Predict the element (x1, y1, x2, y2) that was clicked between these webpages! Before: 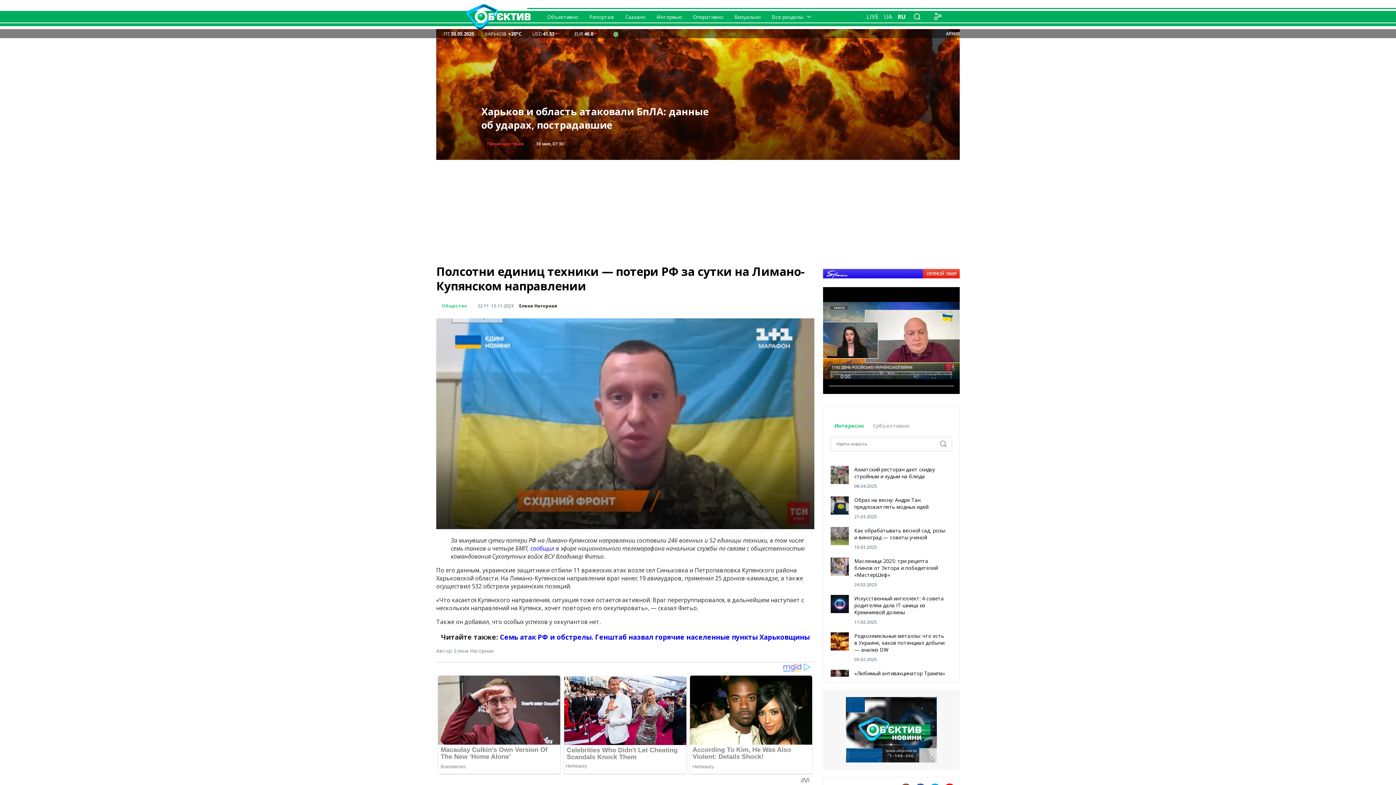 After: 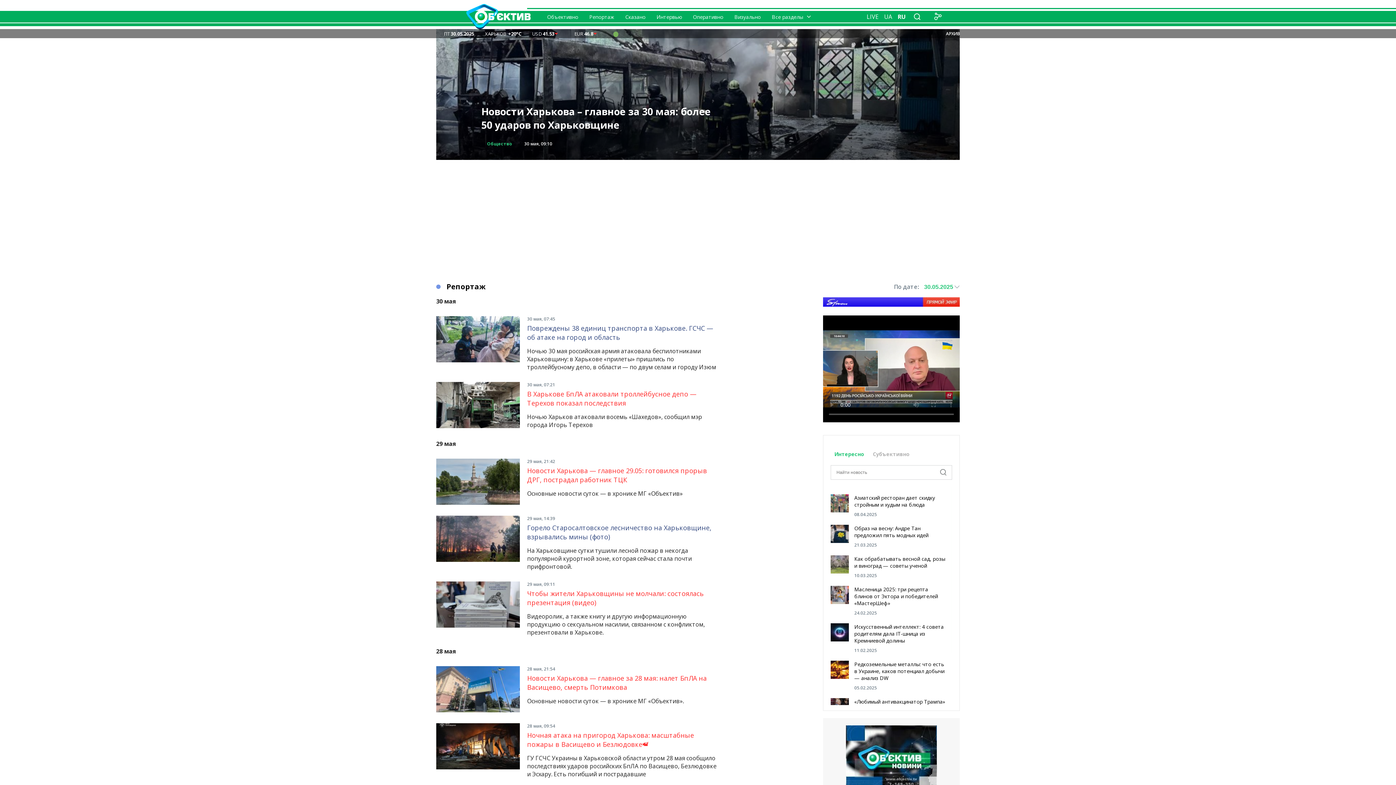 Action: label: Репортаж bbox: (589, 13, 614, 20)